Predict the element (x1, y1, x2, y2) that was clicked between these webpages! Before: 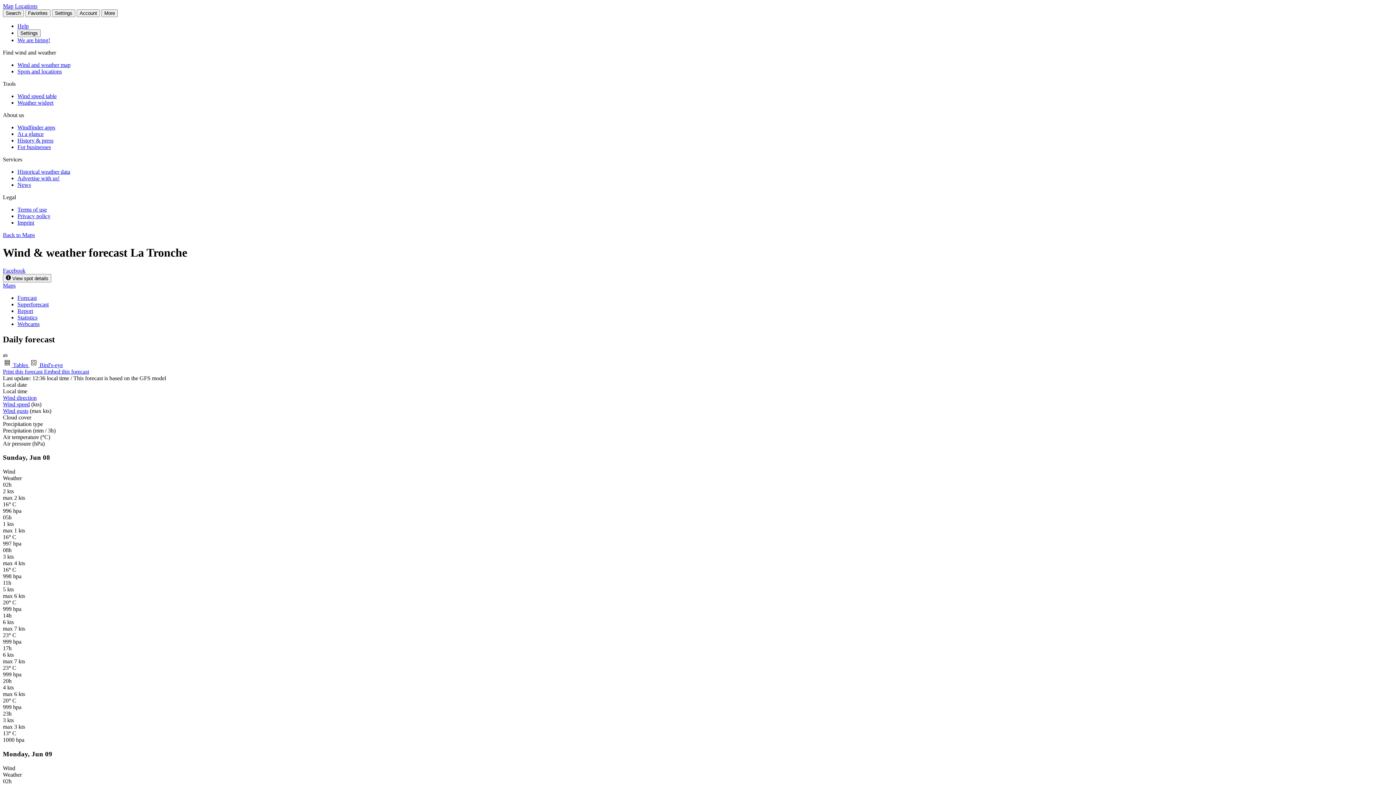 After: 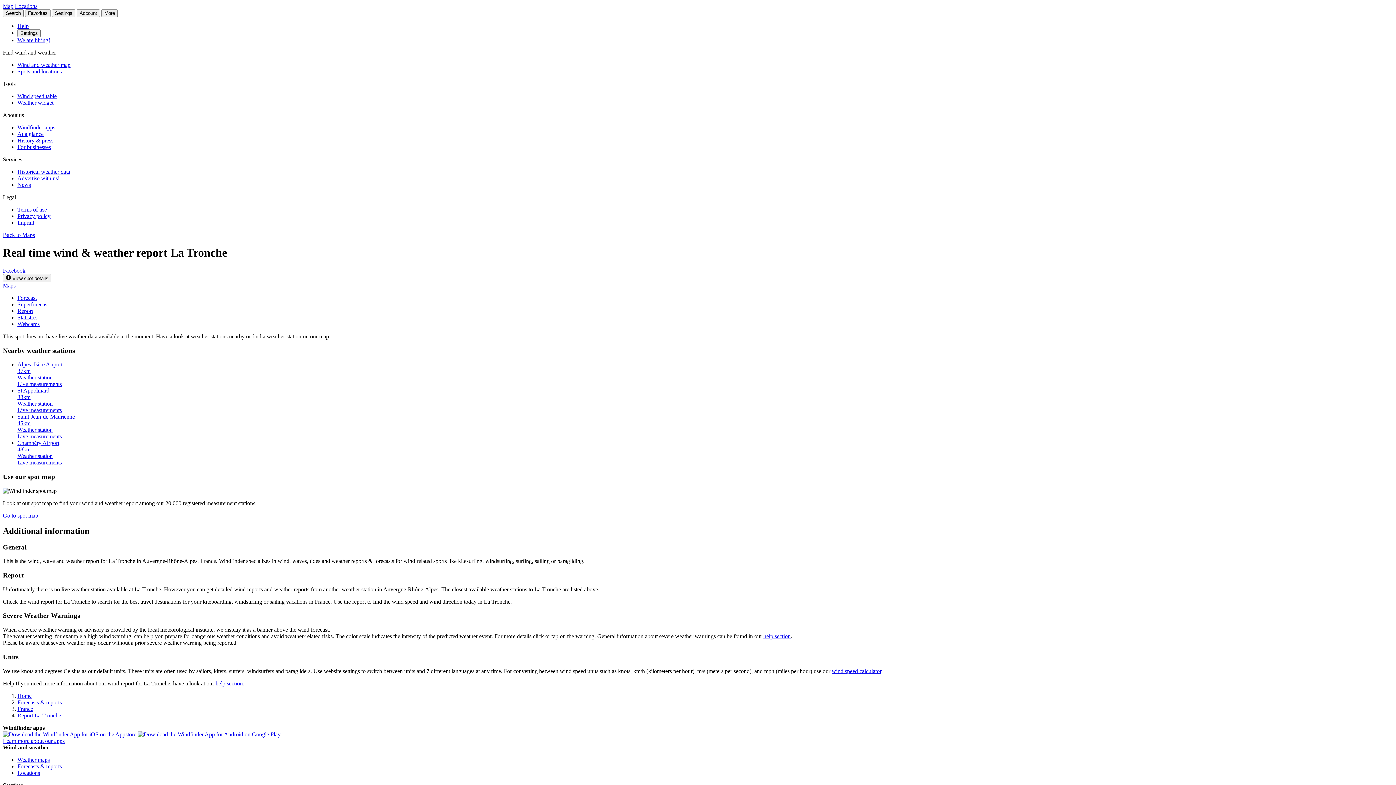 Action: bbox: (17, 307, 33, 314) label: Report